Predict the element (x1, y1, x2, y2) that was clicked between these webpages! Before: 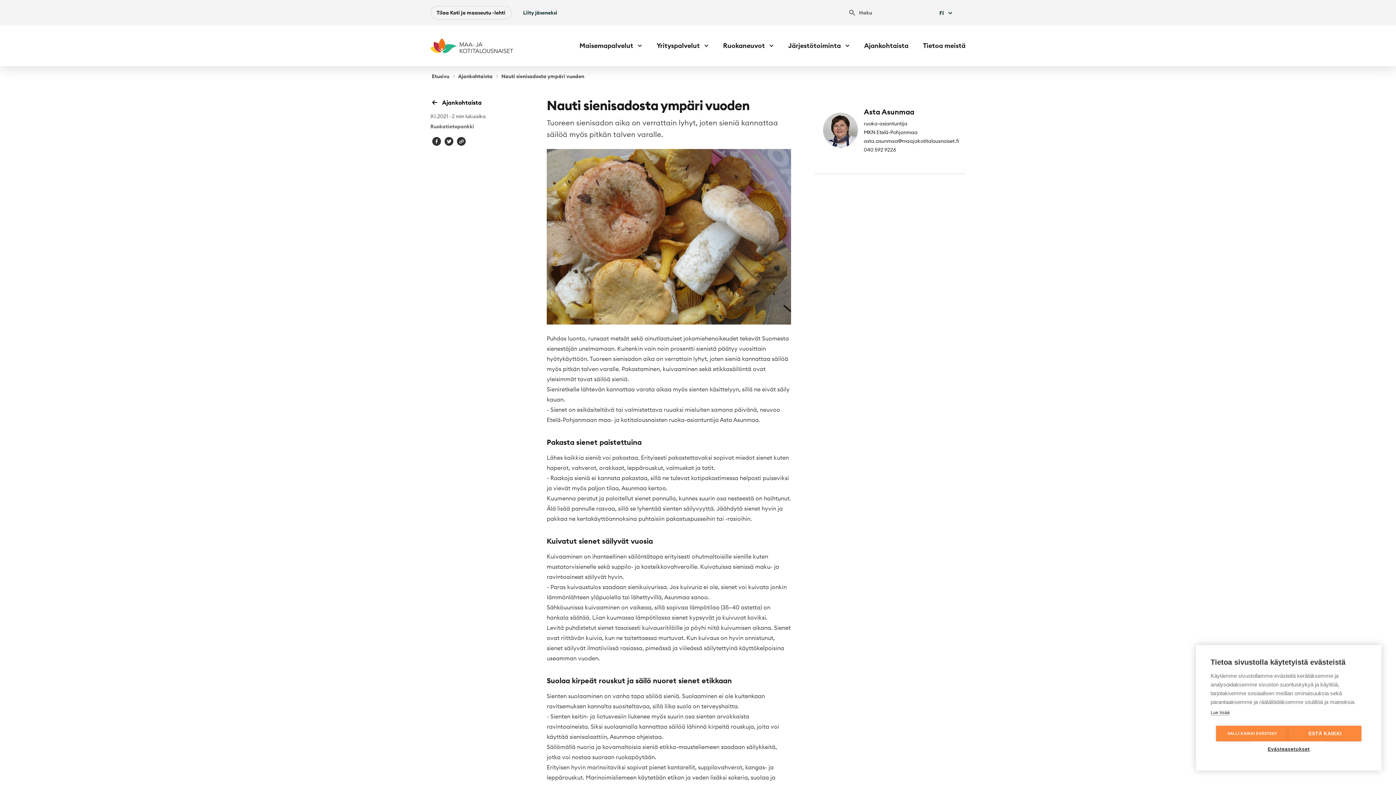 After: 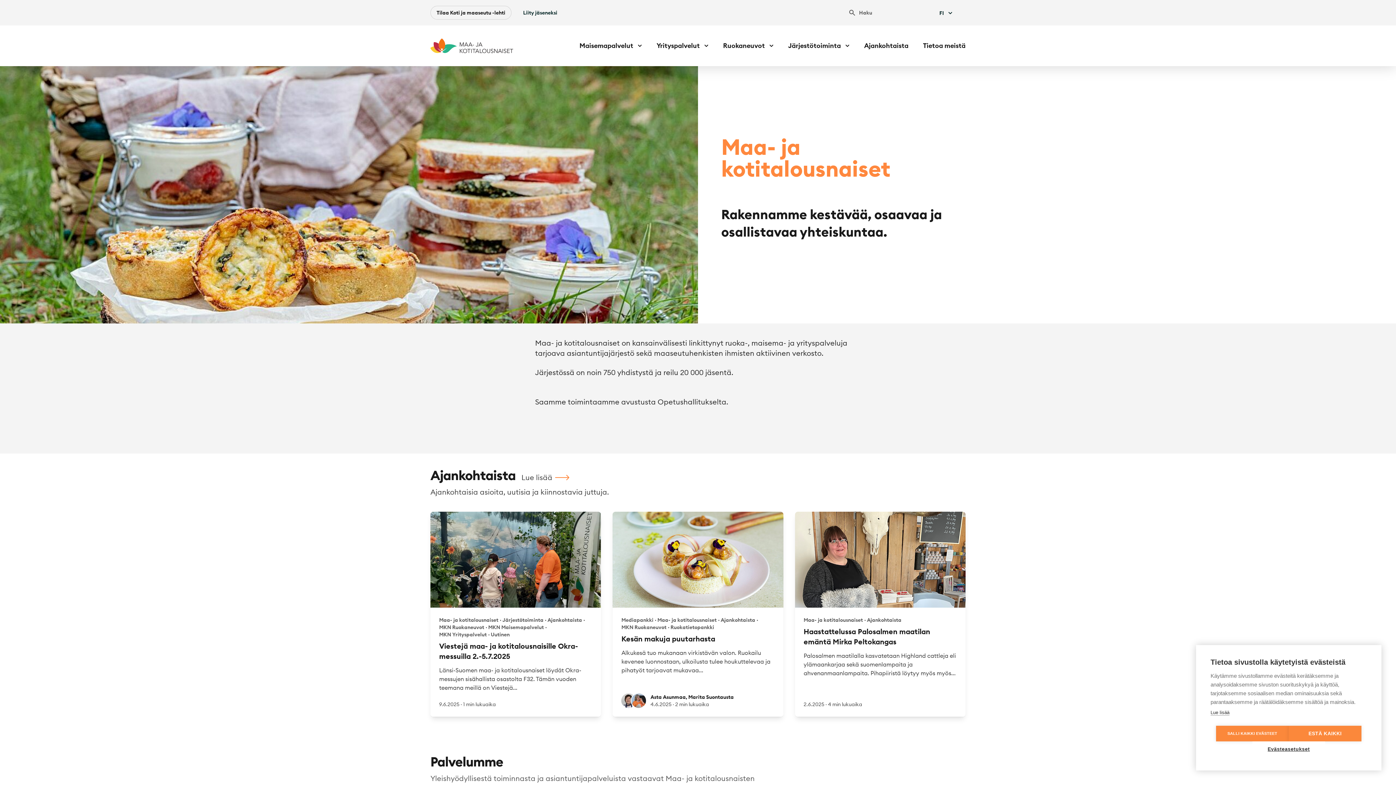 Action: bbox: (430, 38, 513, 53) label: MKN